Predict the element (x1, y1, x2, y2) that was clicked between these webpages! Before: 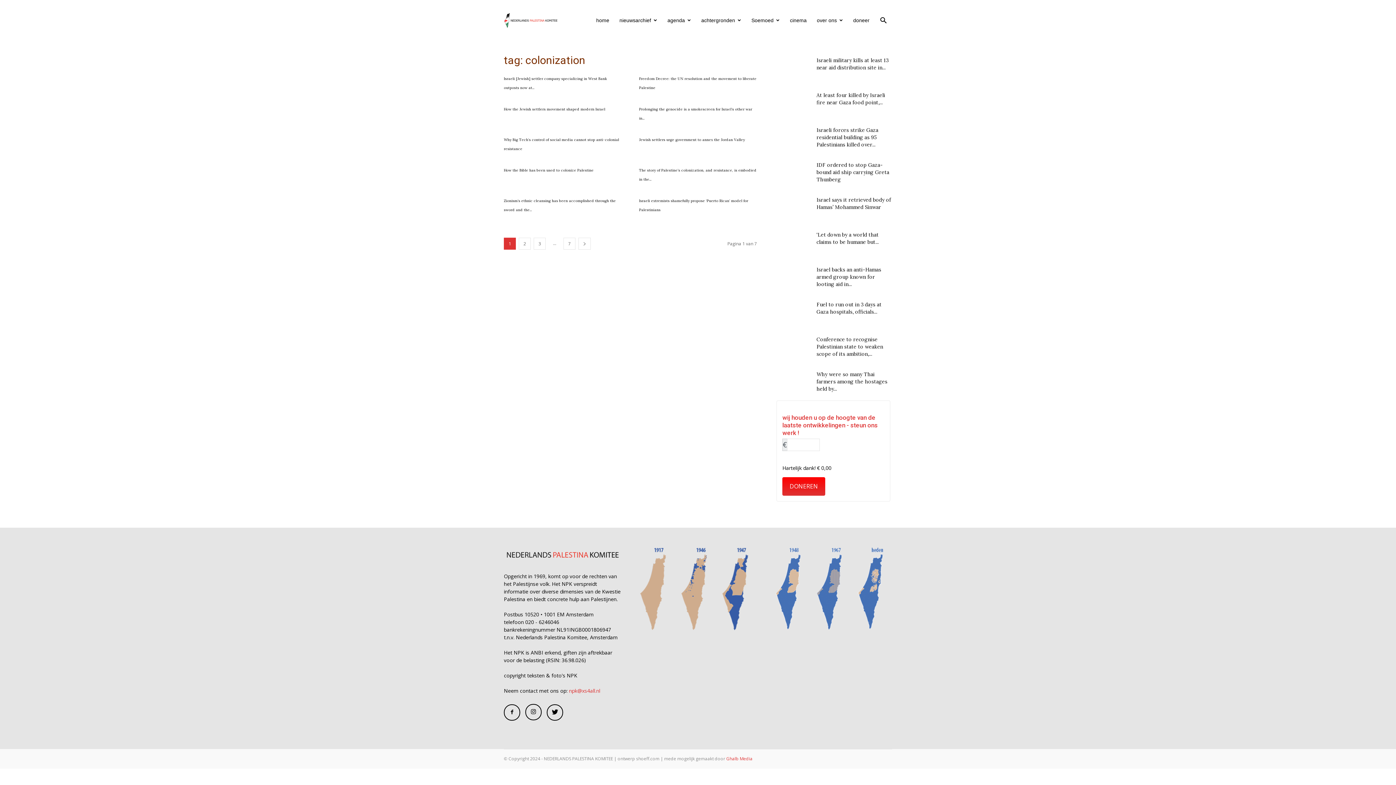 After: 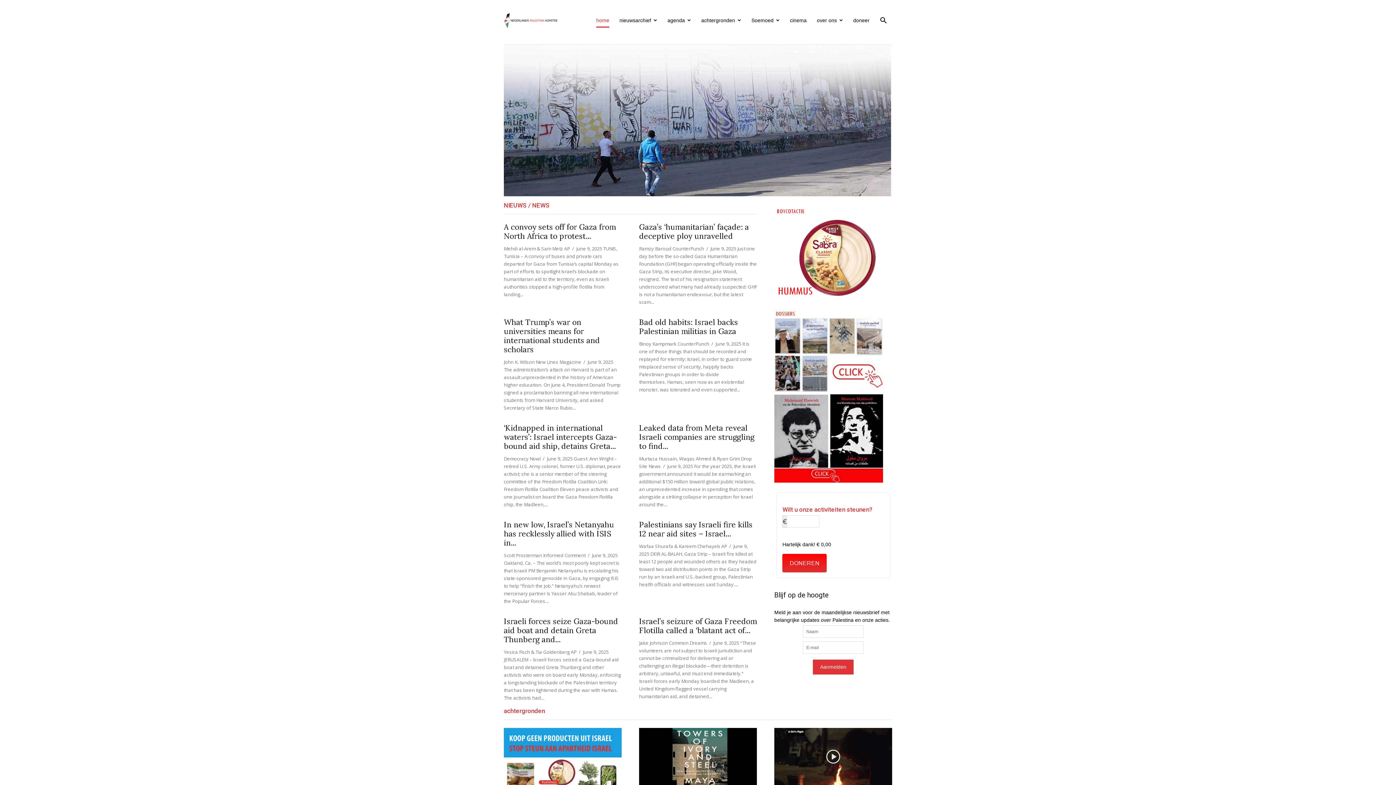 Action: bbox: (596, 13, 609, 27) label: home